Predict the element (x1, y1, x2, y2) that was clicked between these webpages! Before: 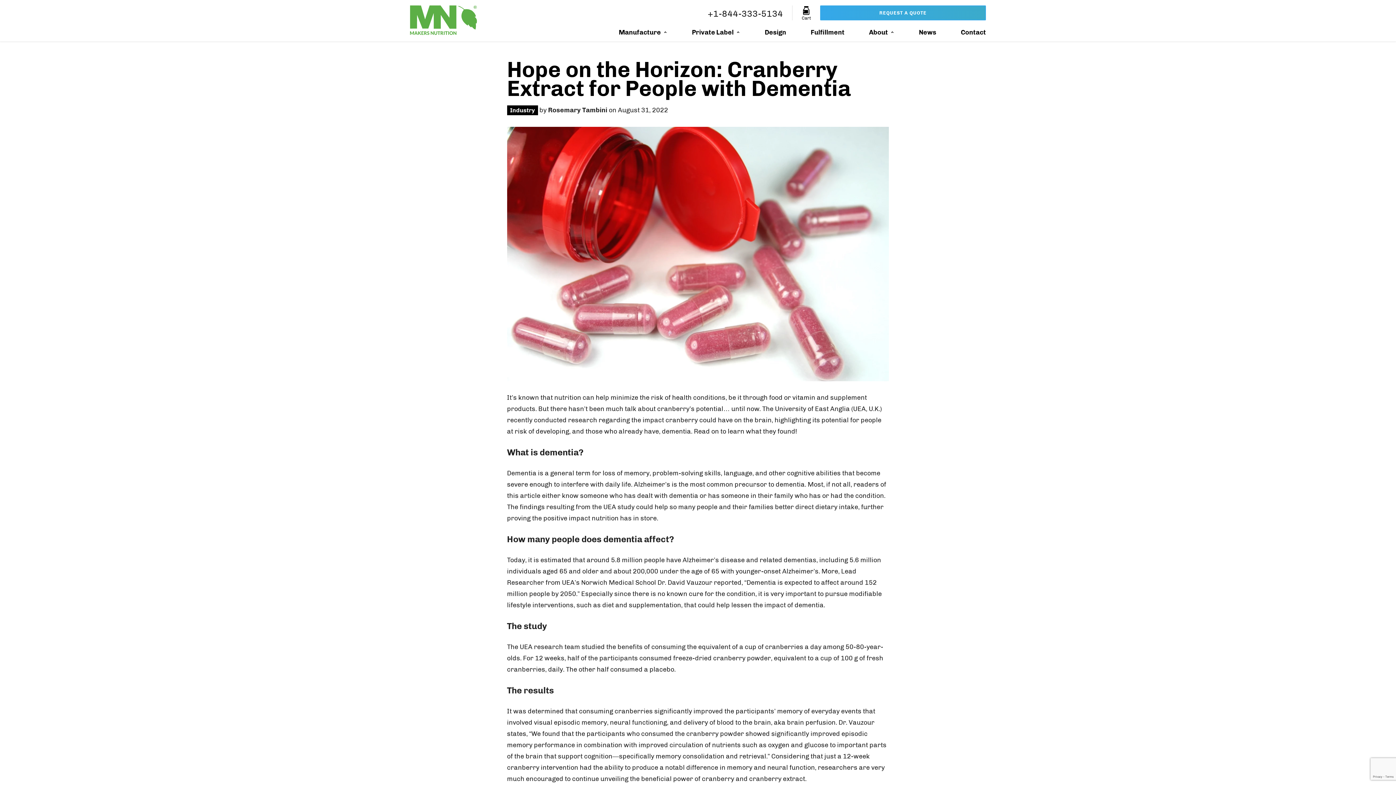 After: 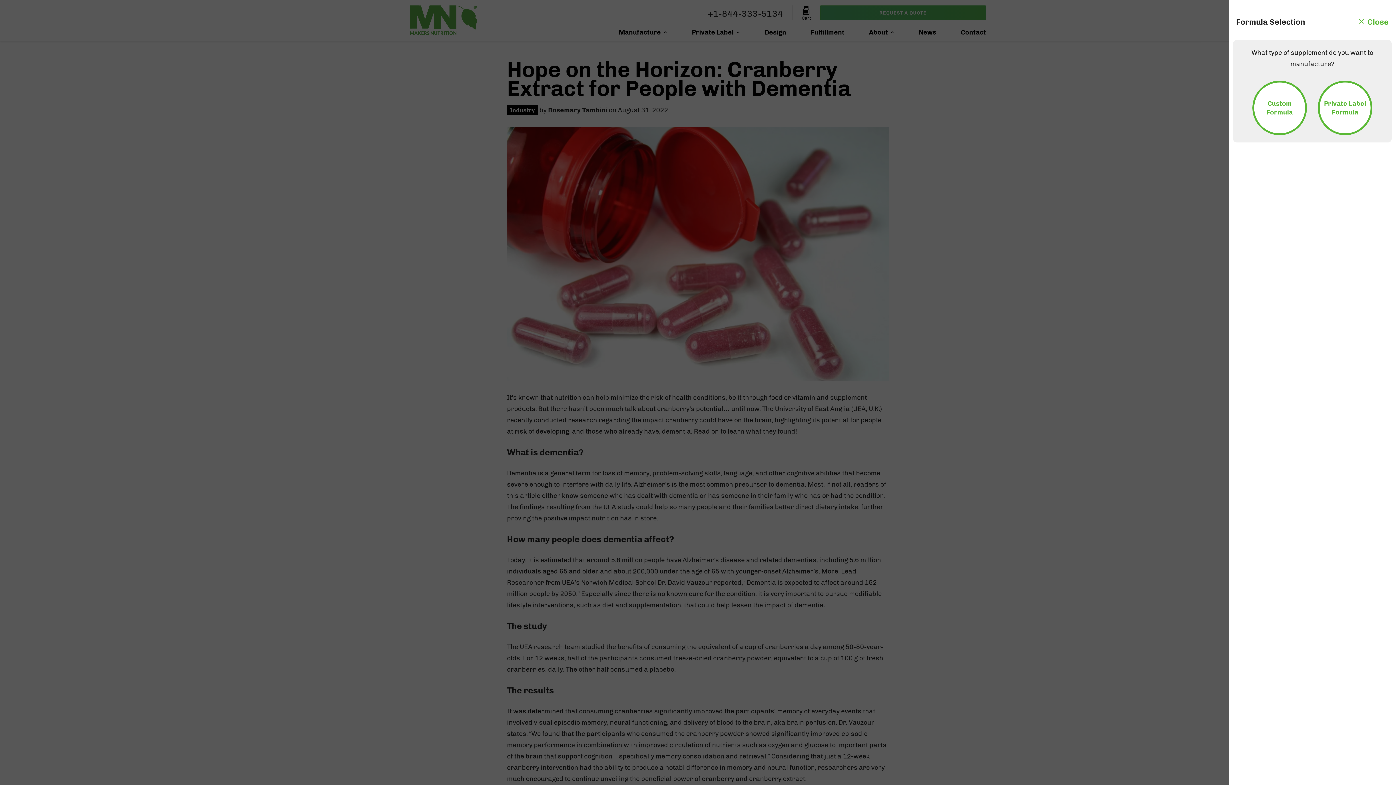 Action: label: Cart bbox: (801, 5, 811, 20)